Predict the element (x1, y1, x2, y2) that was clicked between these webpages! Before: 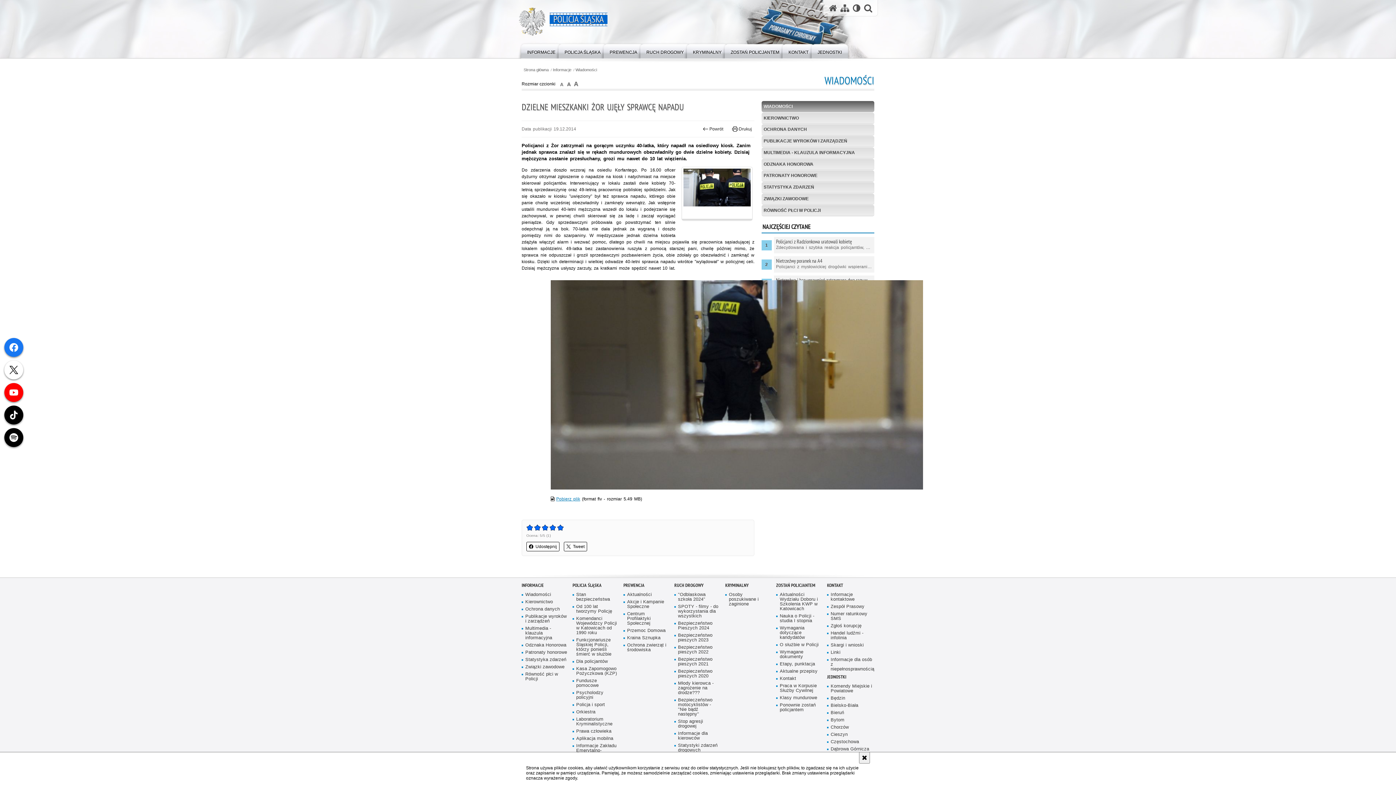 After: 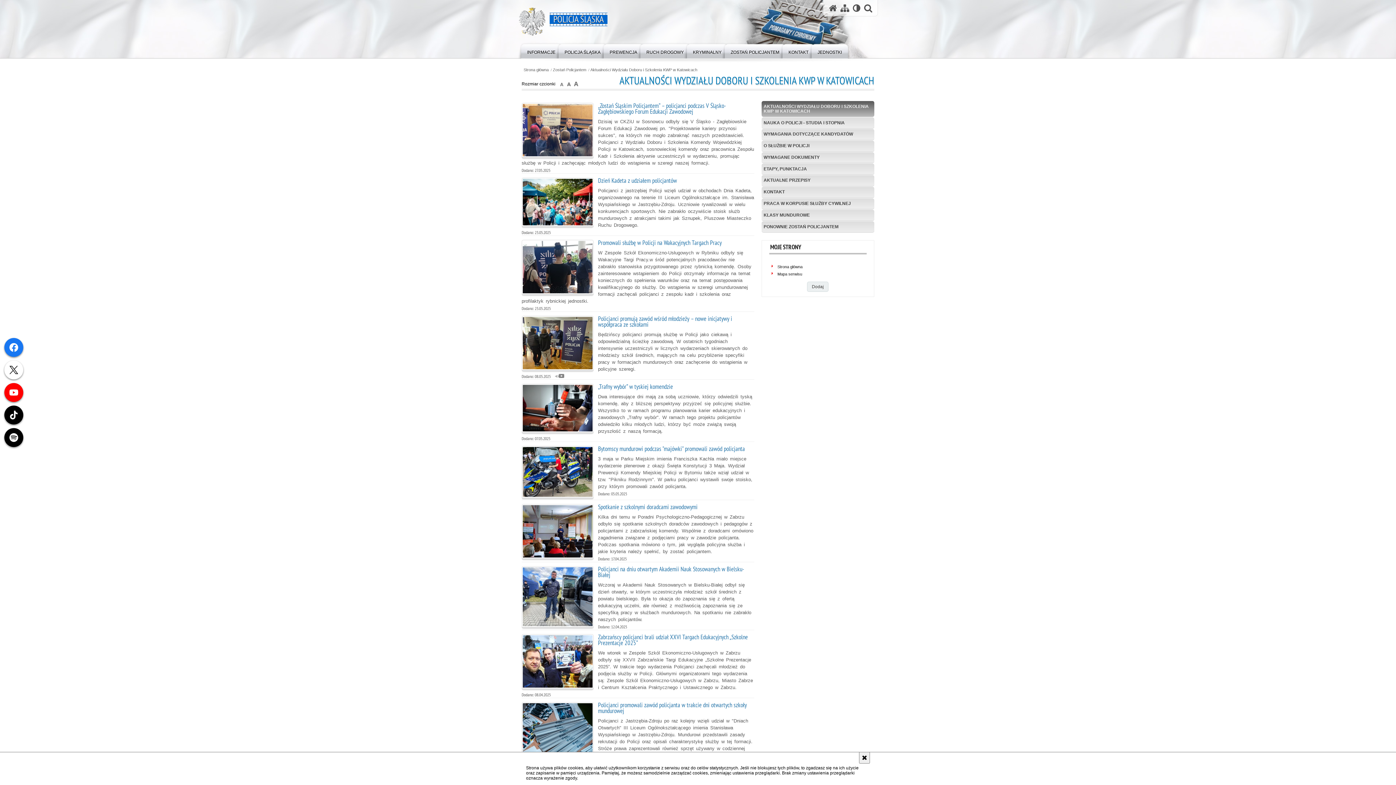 Action: bbox: (776, 592, 822, 611) label: Aktualności Wydziału Doboru i Szkolenia KWP w Katowicach